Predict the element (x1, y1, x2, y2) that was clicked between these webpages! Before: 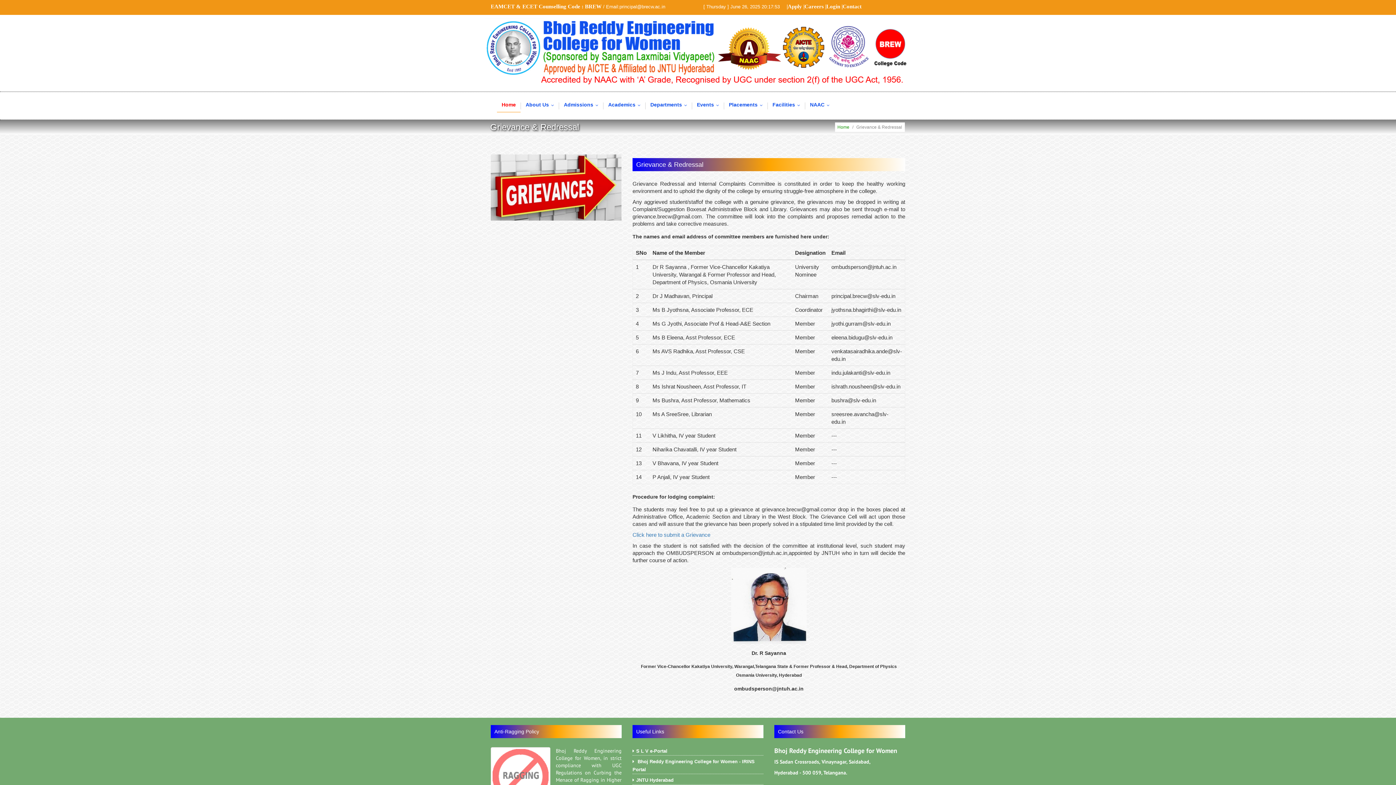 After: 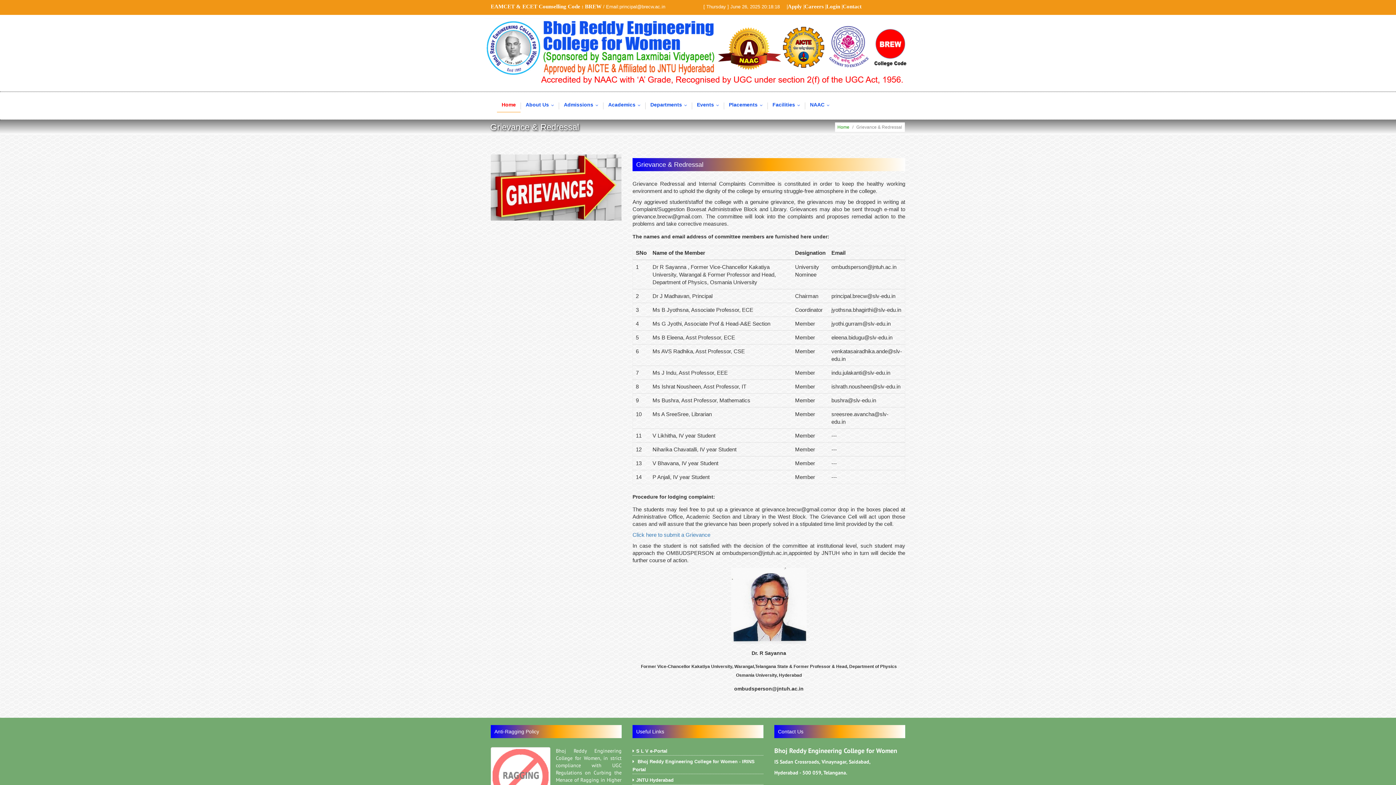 Action: label: Careers bbox: (804, 2, 824, 10)